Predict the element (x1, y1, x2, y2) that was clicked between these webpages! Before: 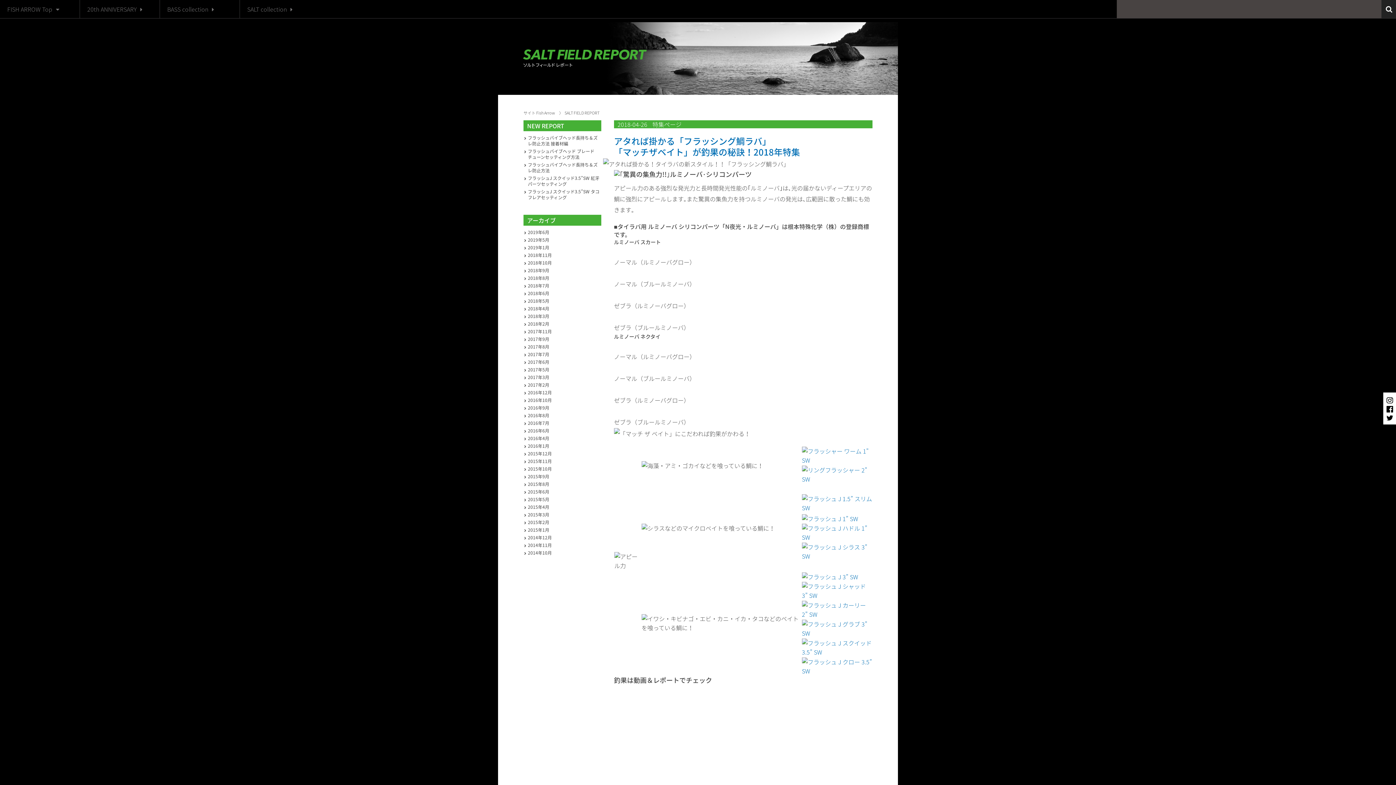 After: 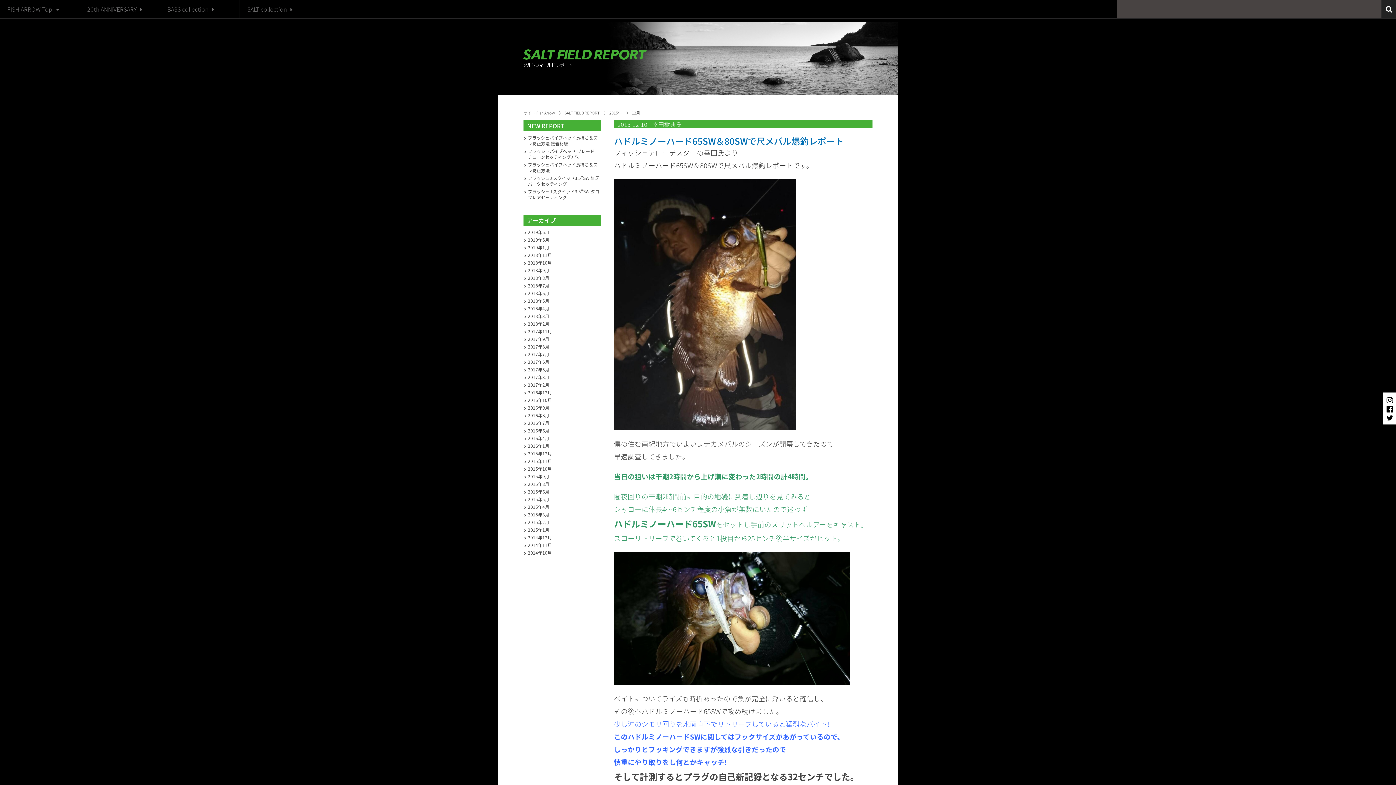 Action: label: 2015年12月 bbox: (523, 450, 601, 456)